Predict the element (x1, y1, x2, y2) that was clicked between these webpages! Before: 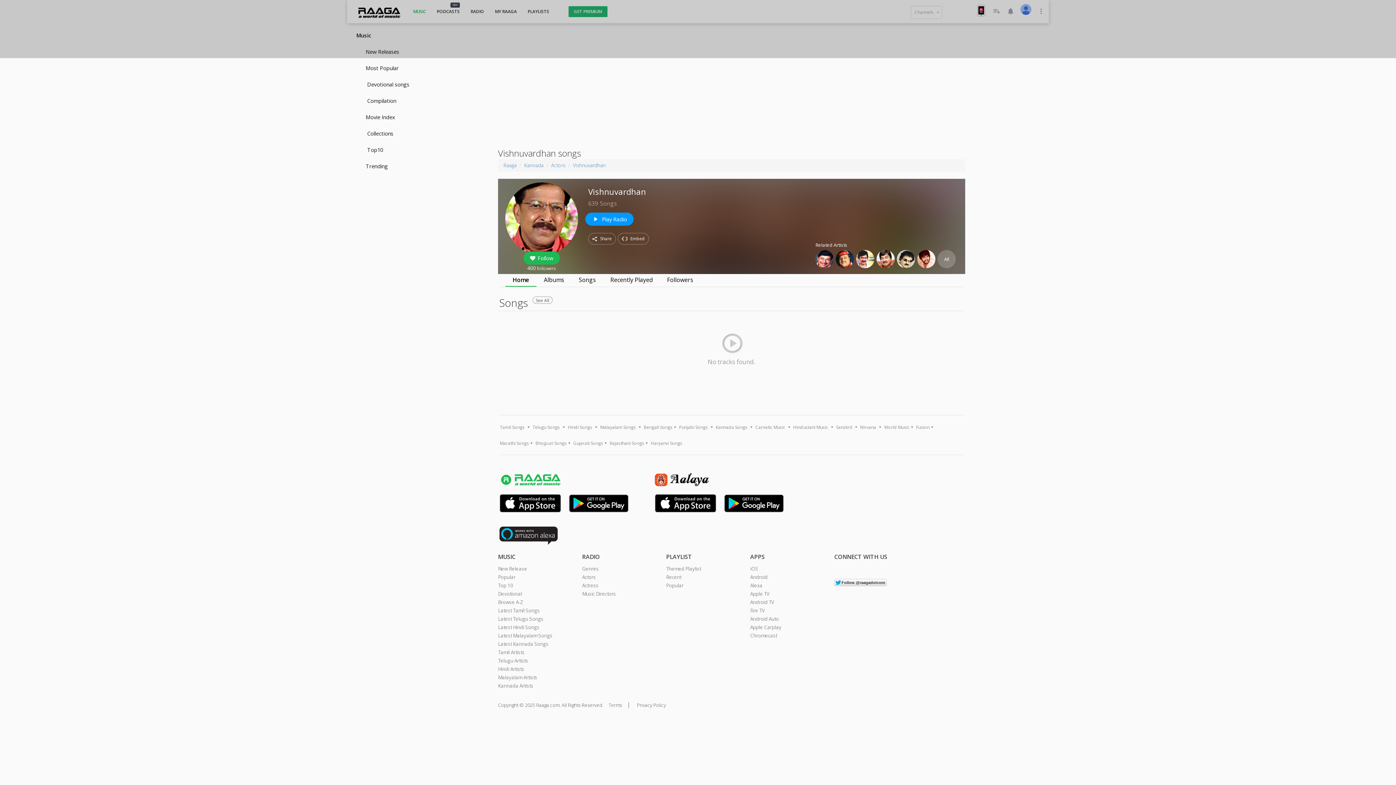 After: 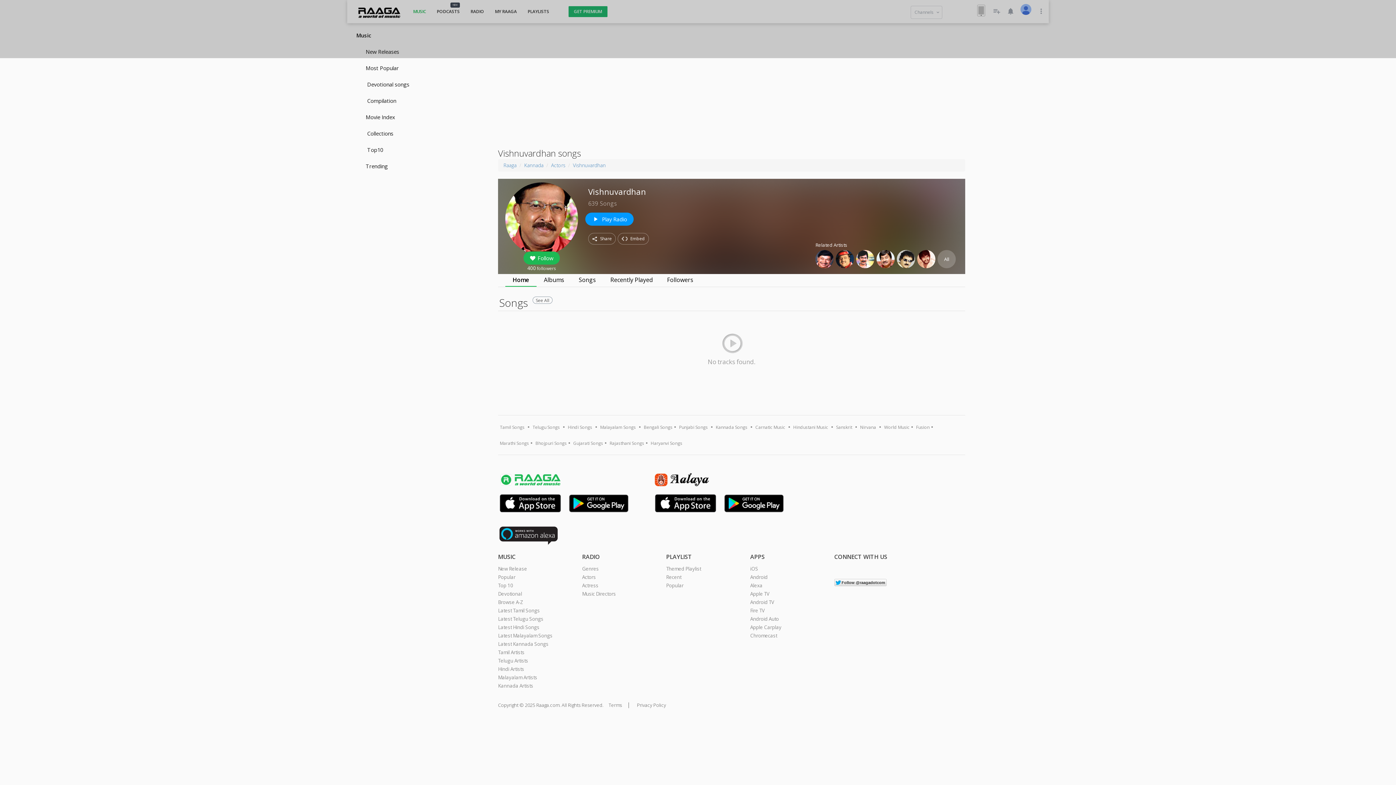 Action: bbox: (849, 564, 860, 575)